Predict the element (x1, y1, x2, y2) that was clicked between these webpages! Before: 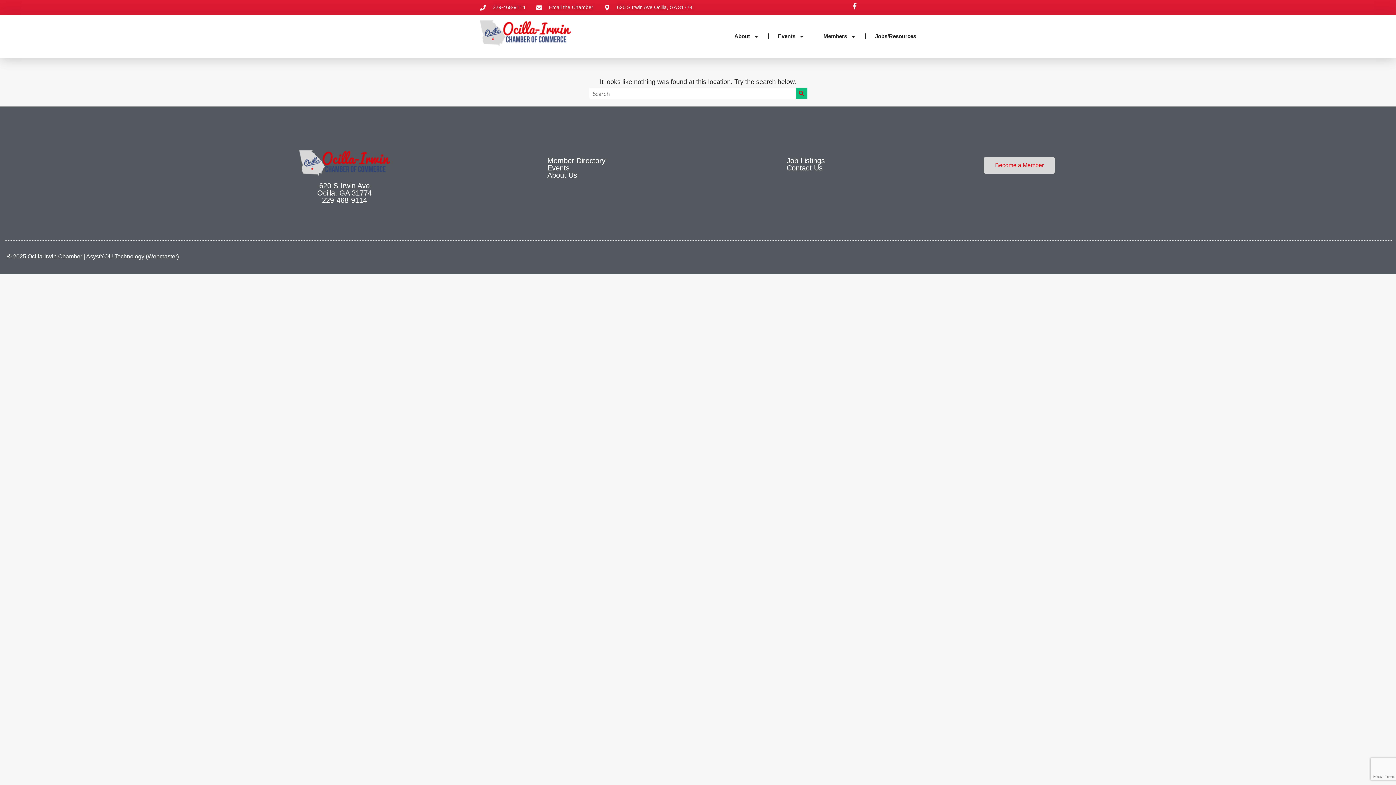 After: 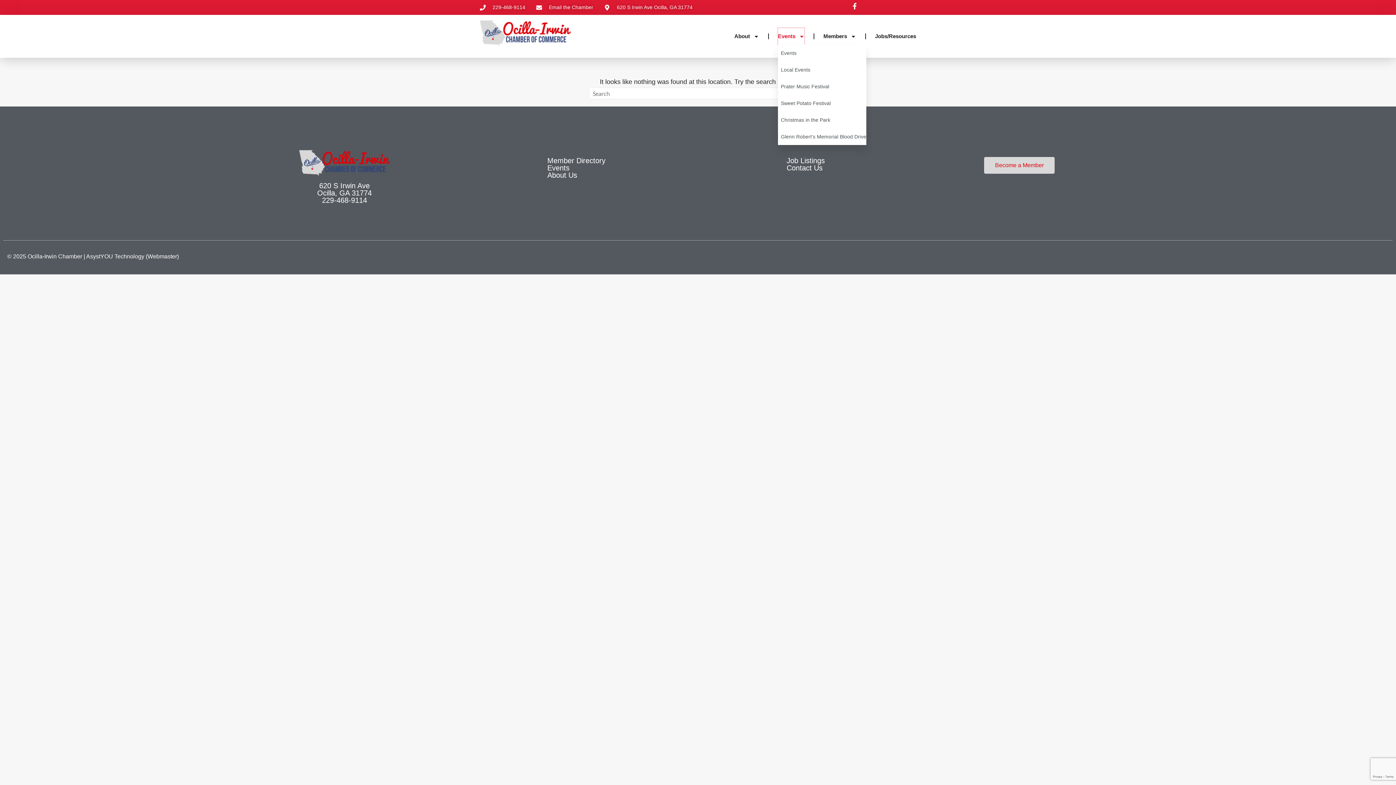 Action: label: Events bbox: (778, 28, 804, 44)